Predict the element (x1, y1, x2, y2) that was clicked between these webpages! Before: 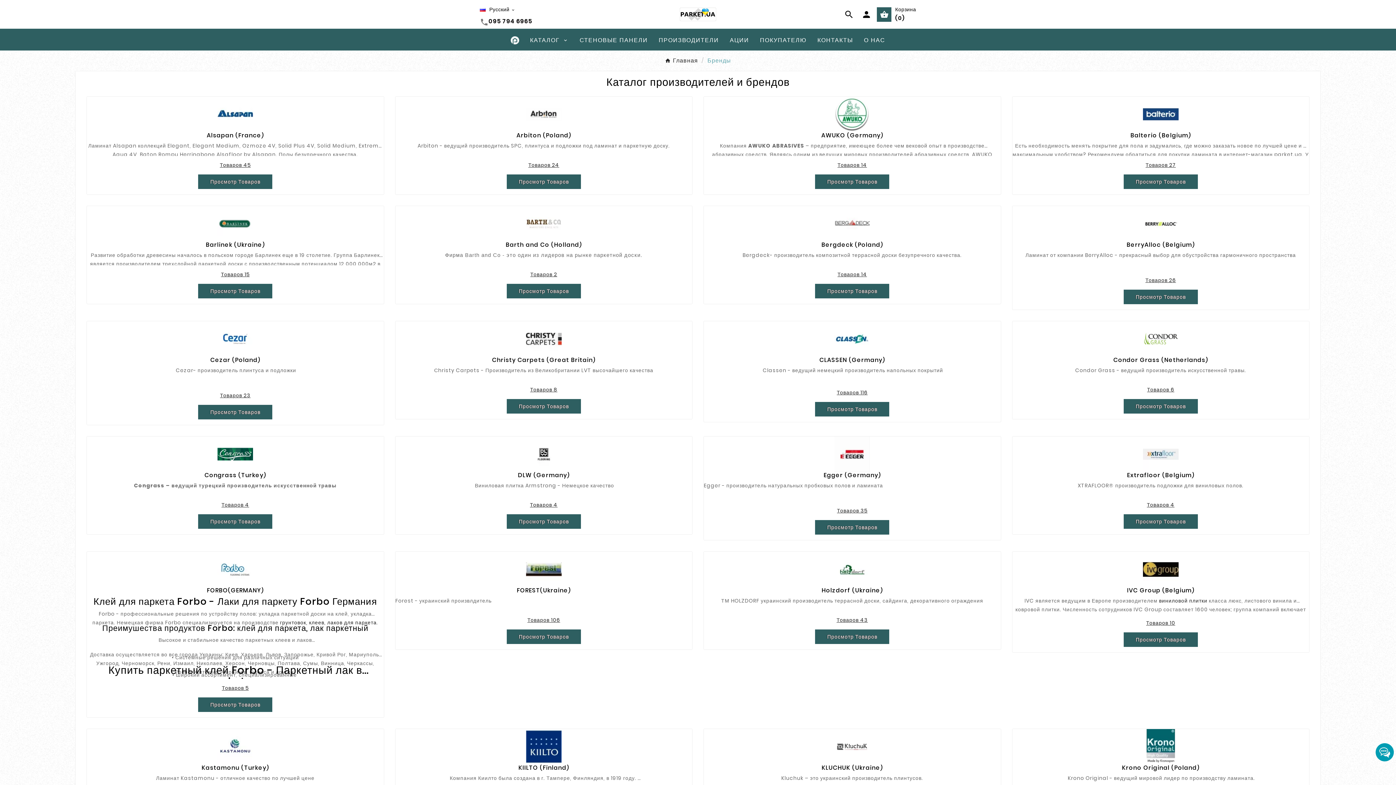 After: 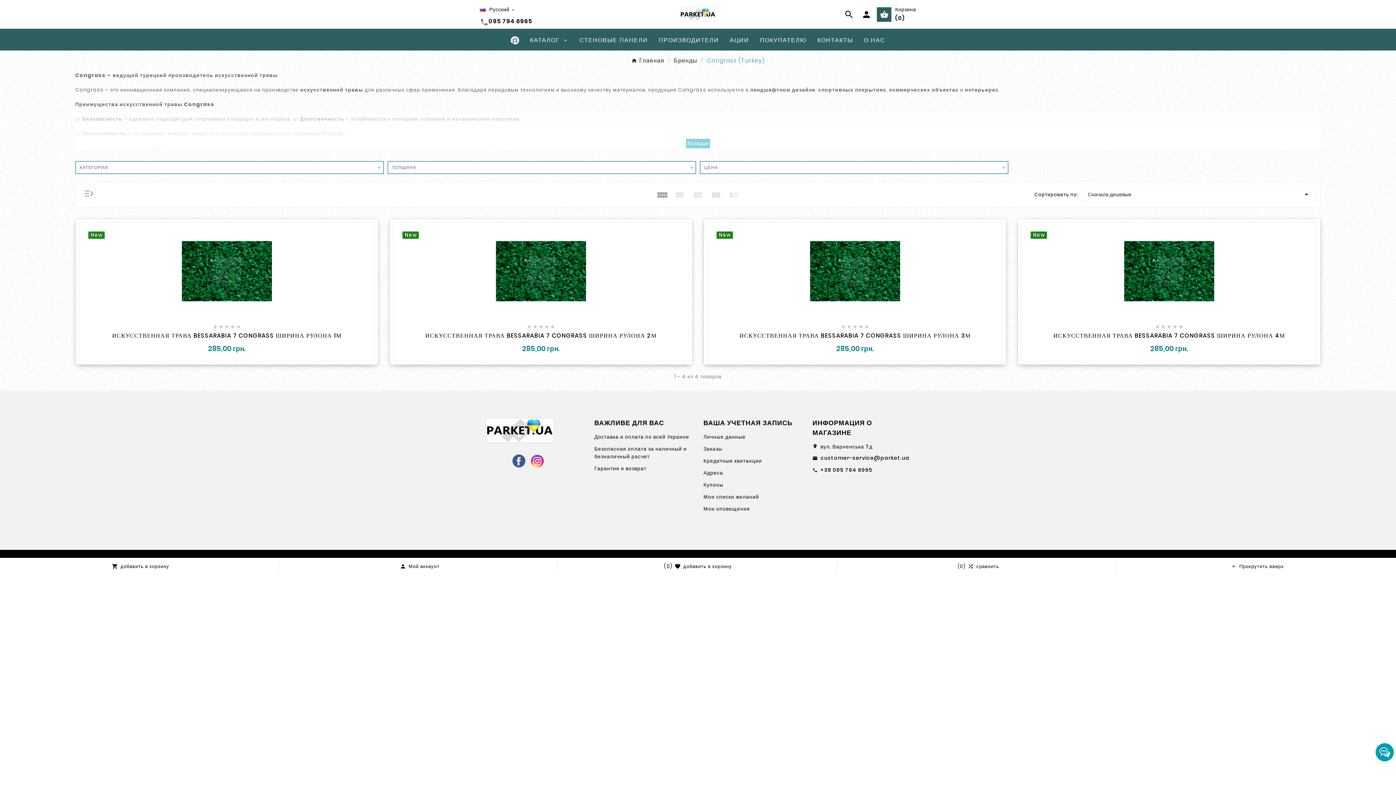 Action: bbox: (217, 450, 253, 457)